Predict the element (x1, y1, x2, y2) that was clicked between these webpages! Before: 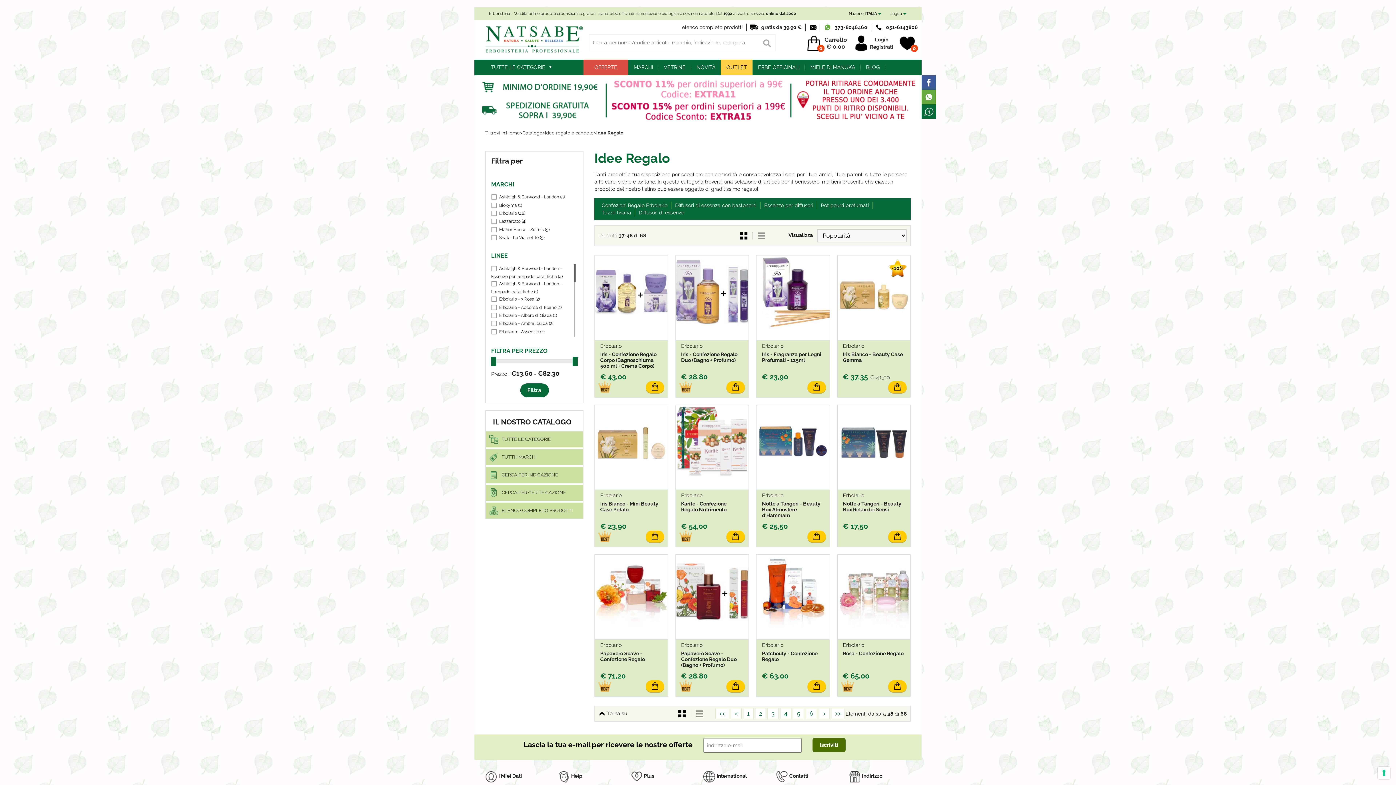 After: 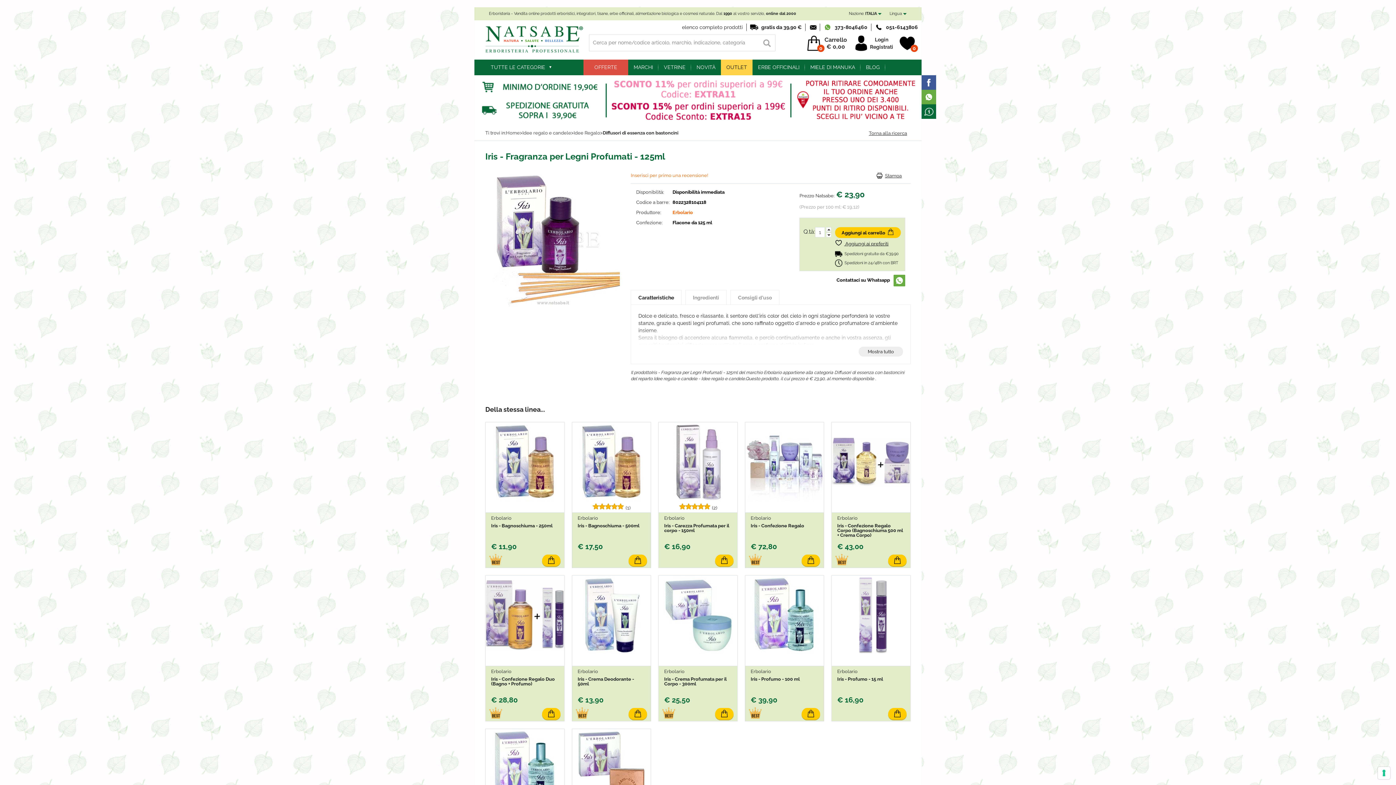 Action: label: Erbolario
Iris - Fragranza per Legni Profumati - 125ml bbox: (756, 343, 829, 368)